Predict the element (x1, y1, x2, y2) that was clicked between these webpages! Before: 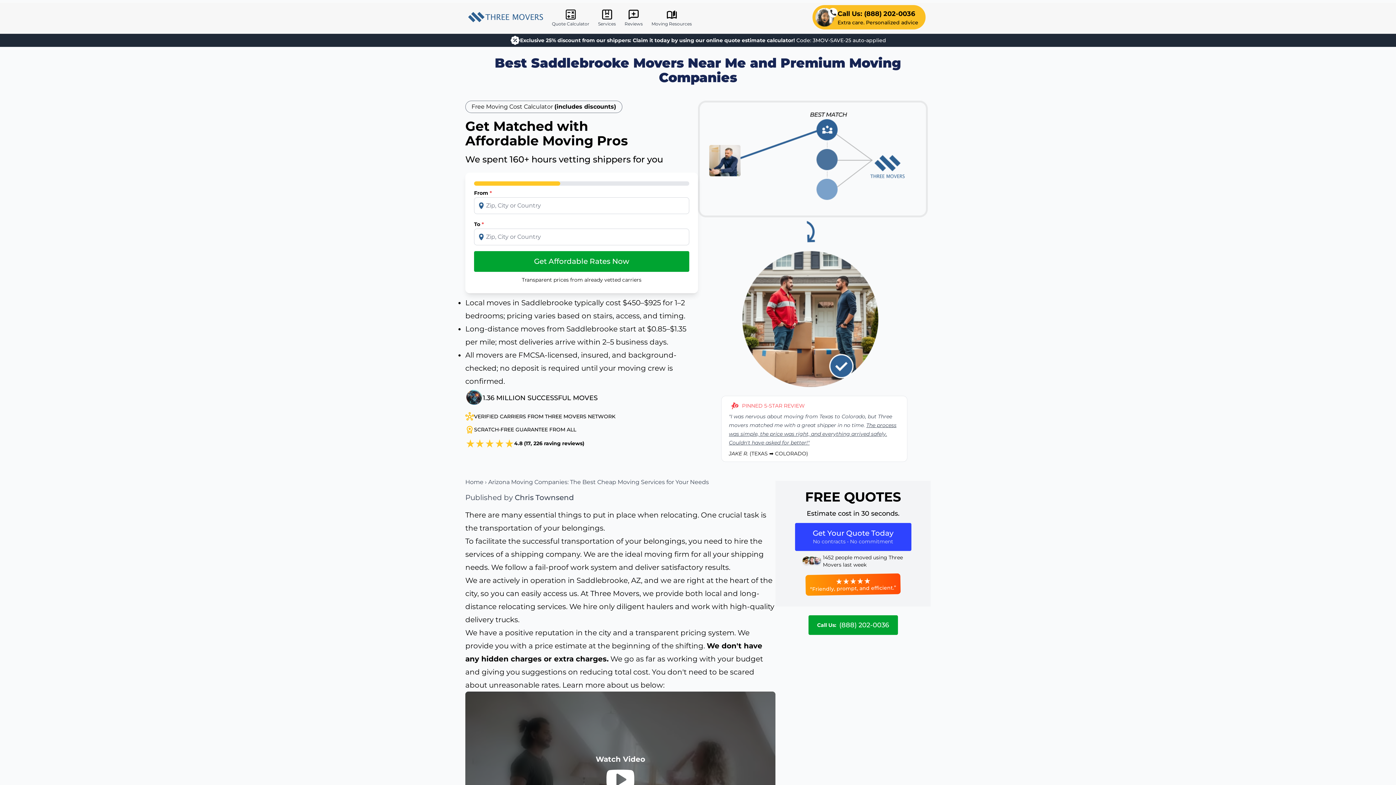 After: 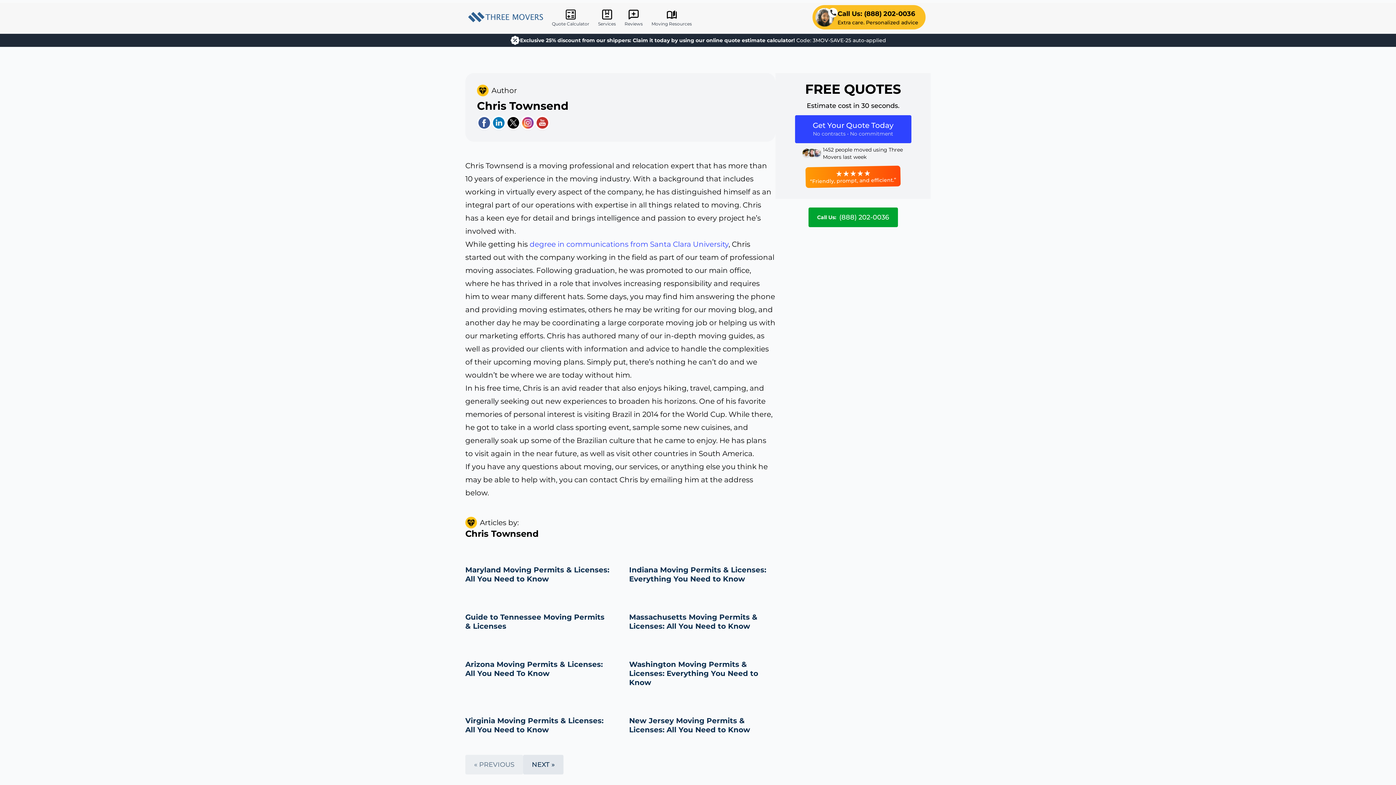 Action: bbox: (514, 493, 574, 502) label: Chris Townsend